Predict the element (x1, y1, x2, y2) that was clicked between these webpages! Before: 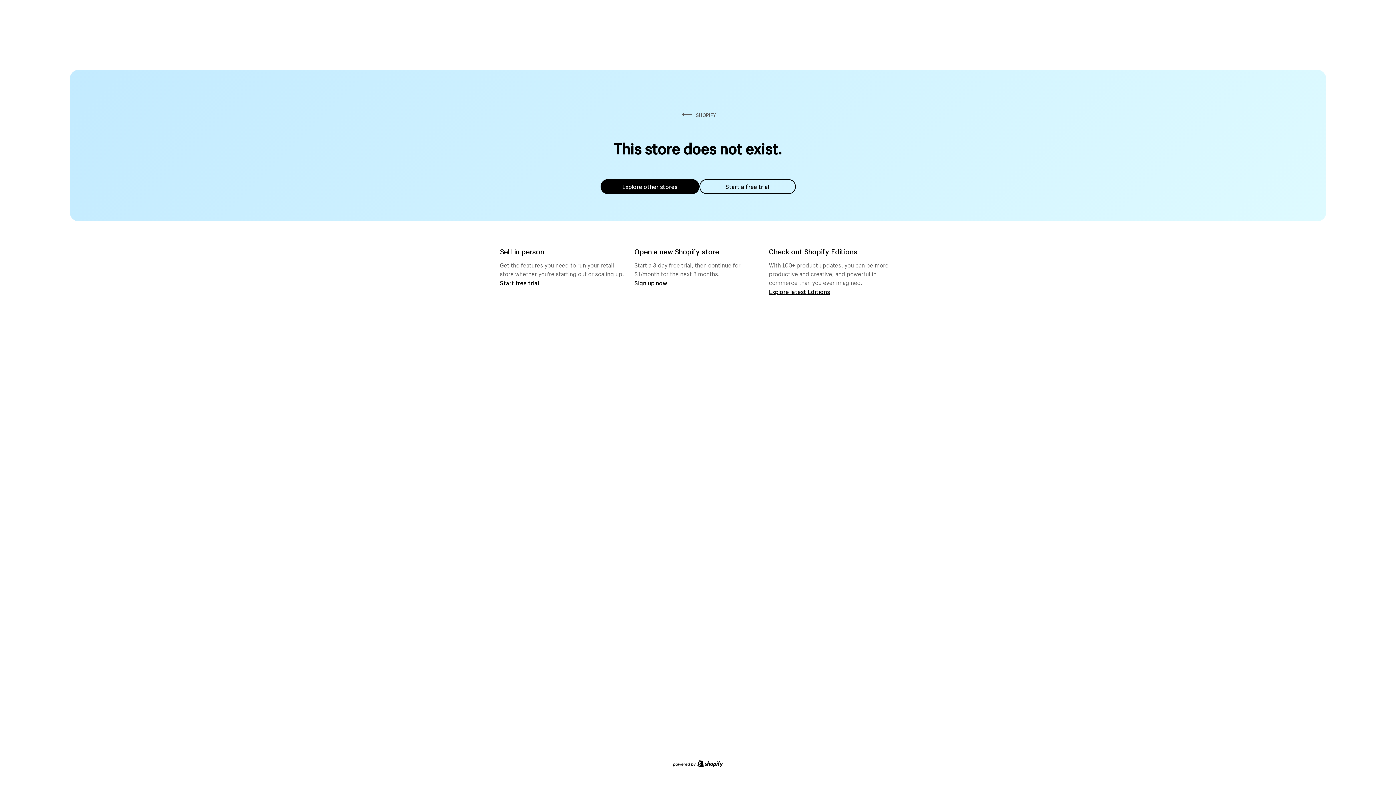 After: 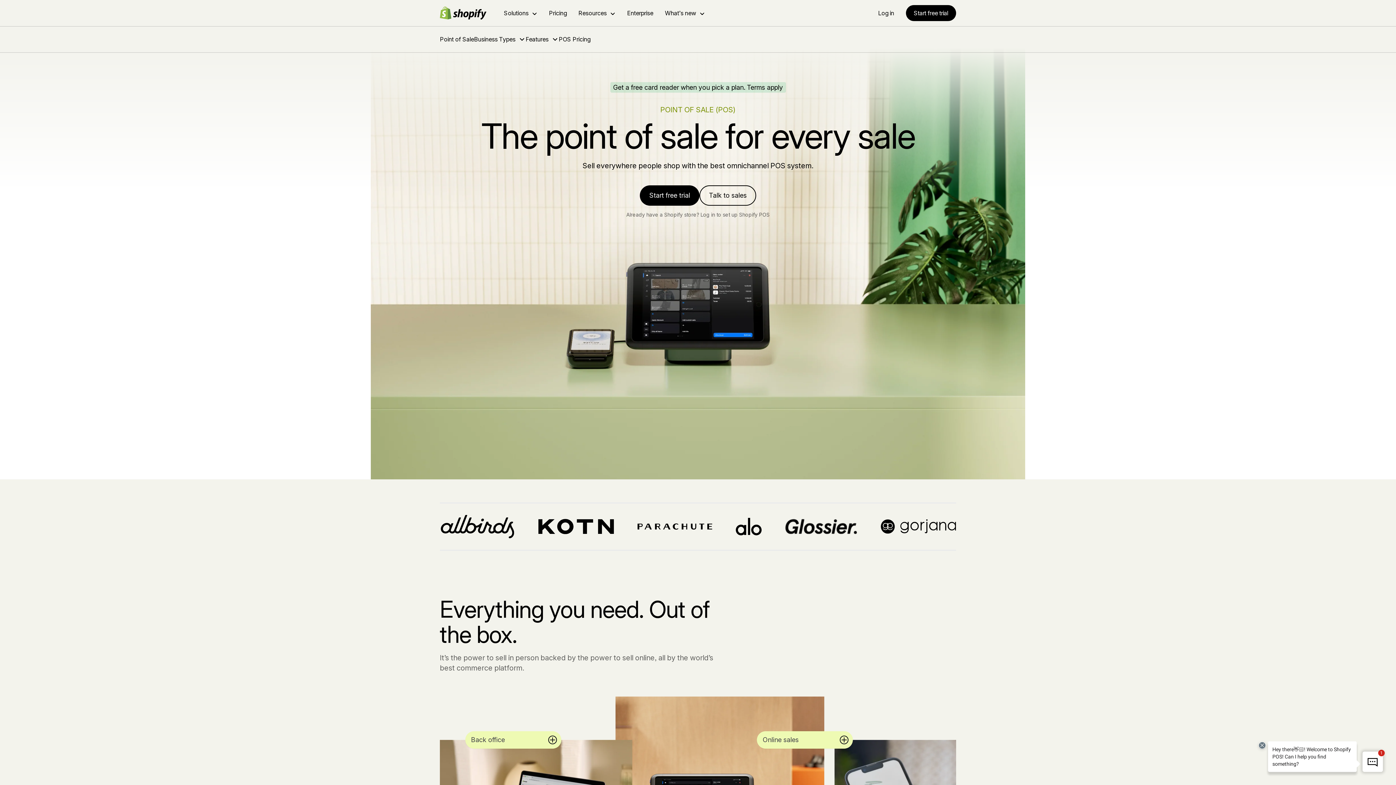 Action: label: Start free trial bbox: (500, 279, 539, 286)